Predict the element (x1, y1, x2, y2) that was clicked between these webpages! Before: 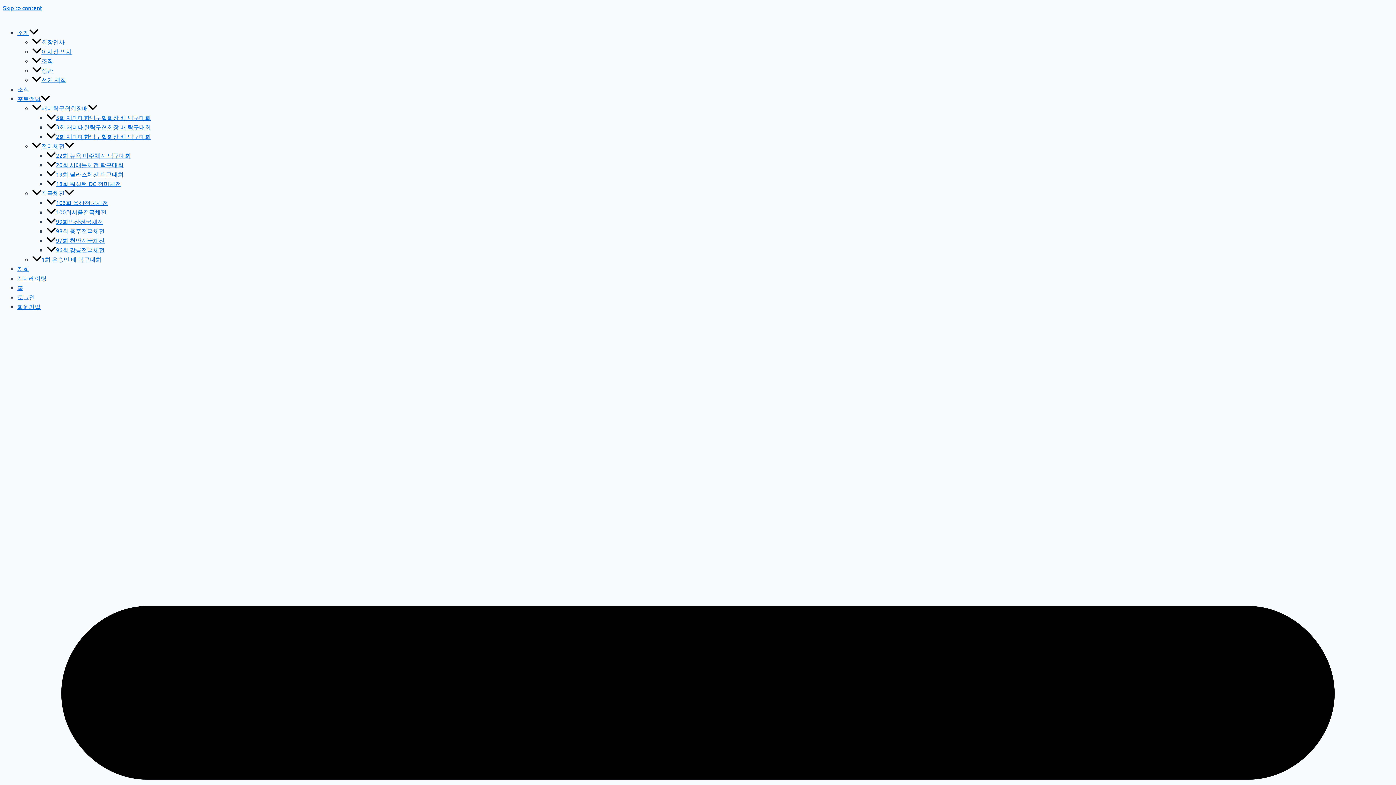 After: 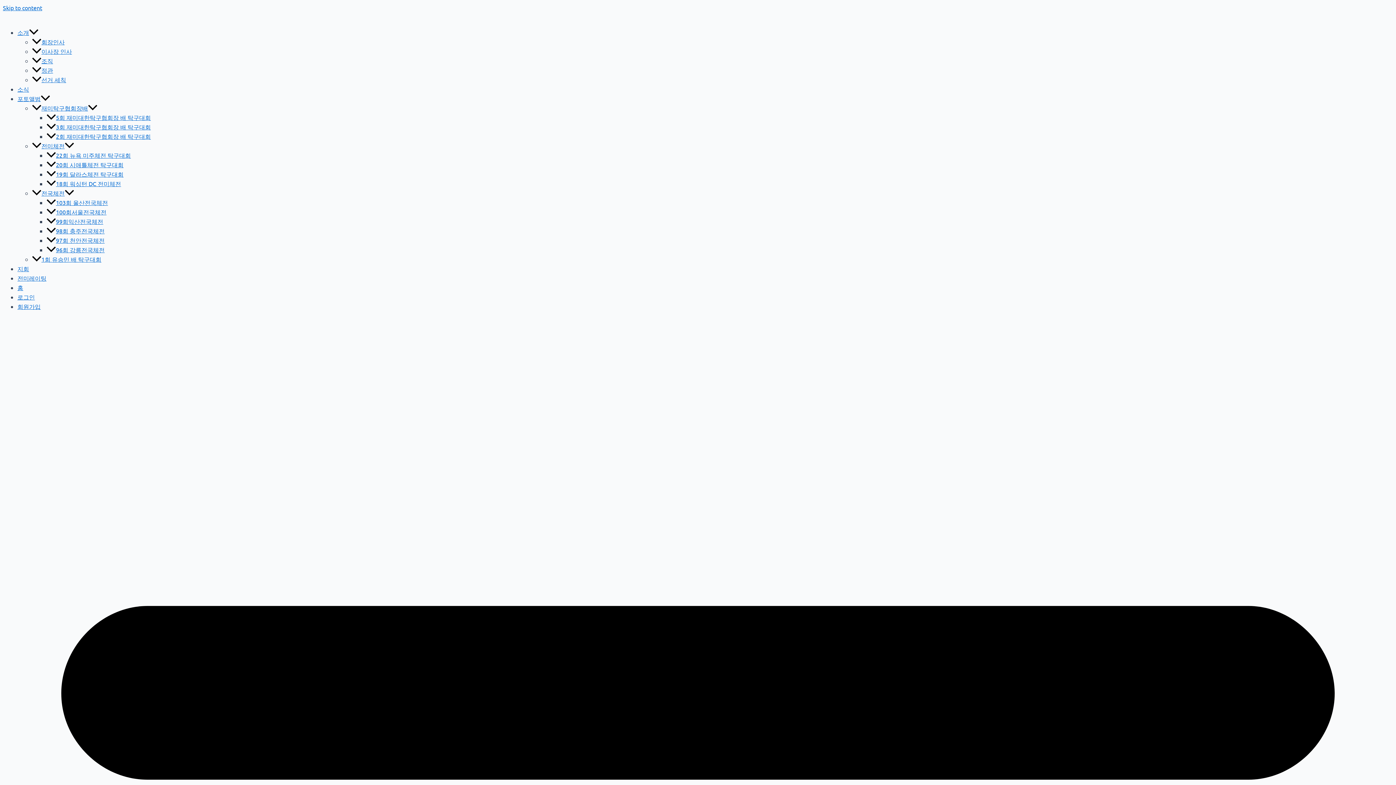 Action: bbox: (17, 85, 29, 92) label: 소식